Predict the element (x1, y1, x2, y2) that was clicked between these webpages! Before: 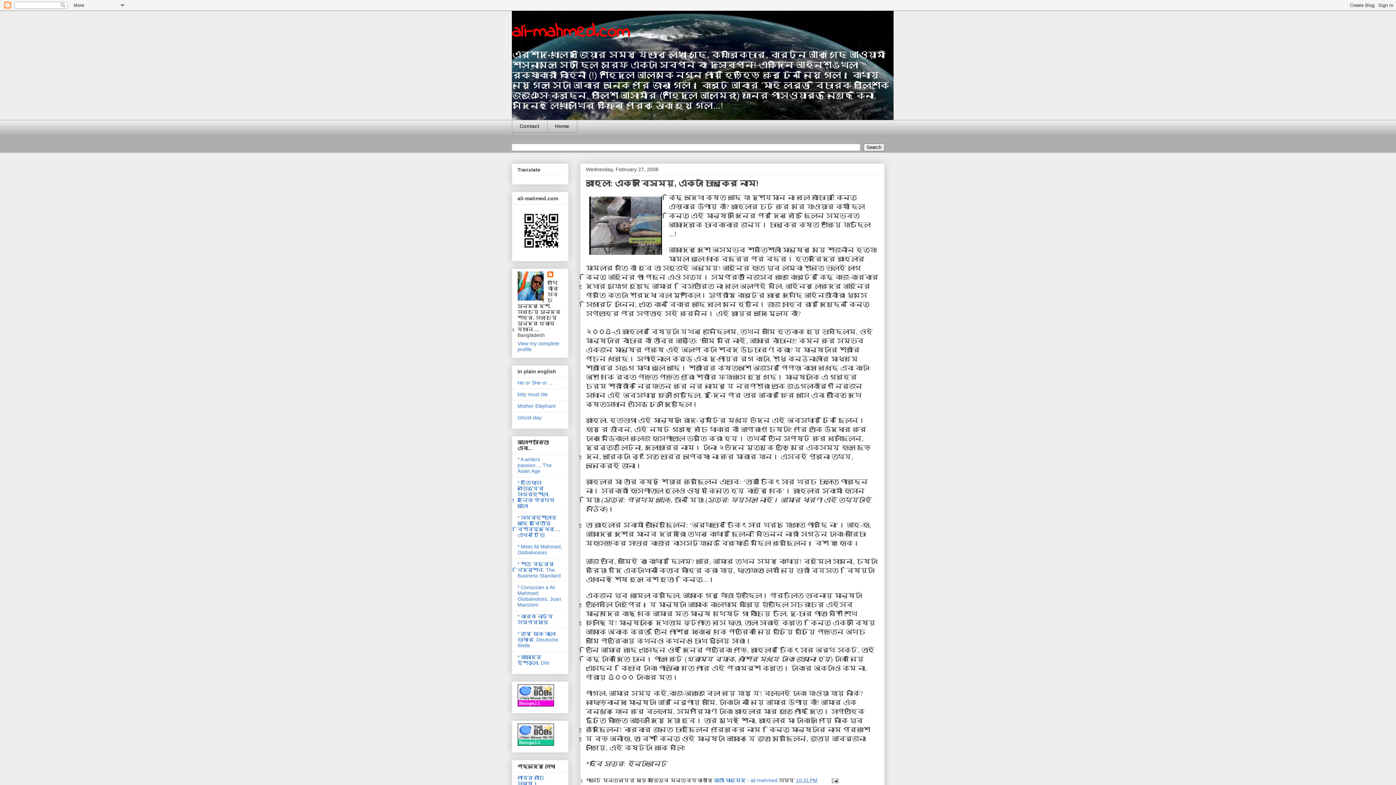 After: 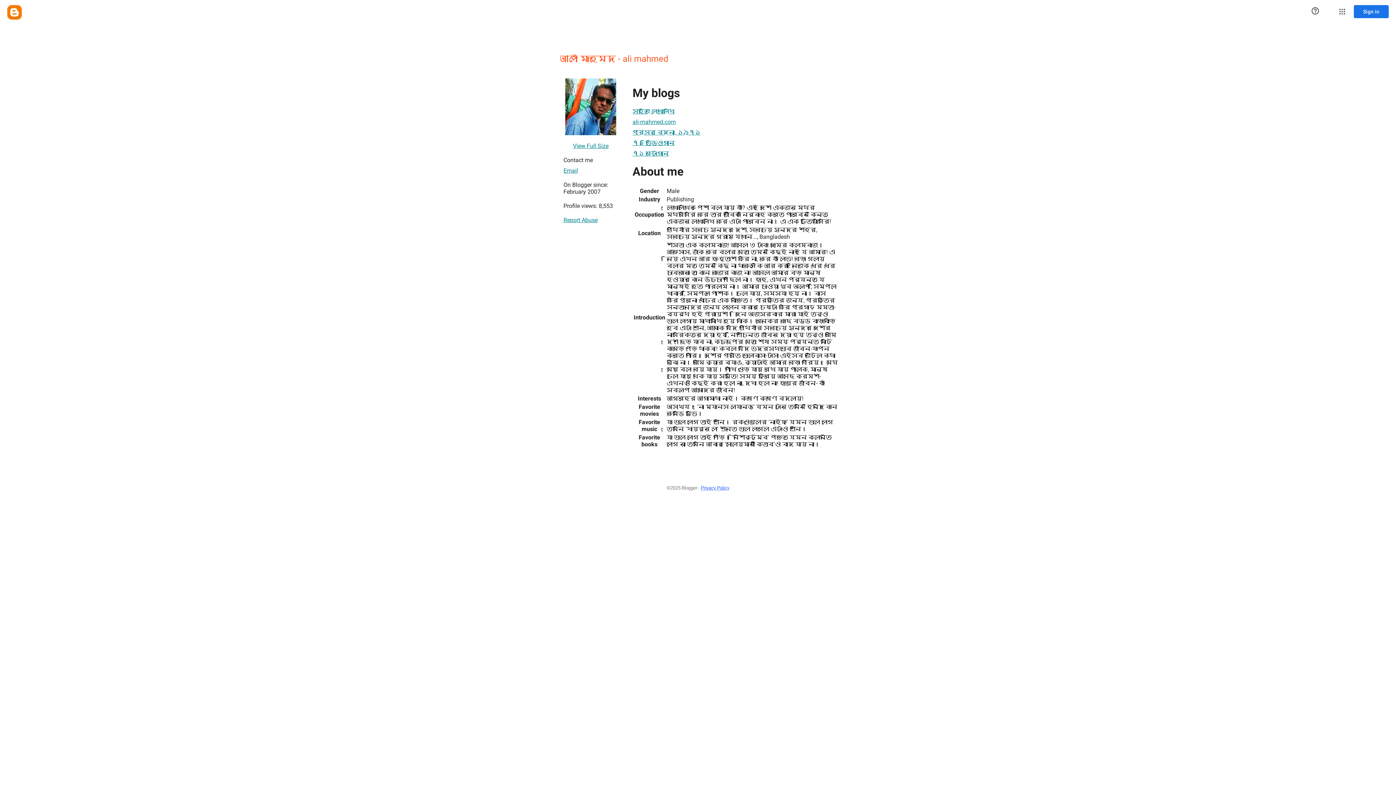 Action: bbox: (547, 271, 554, 278)